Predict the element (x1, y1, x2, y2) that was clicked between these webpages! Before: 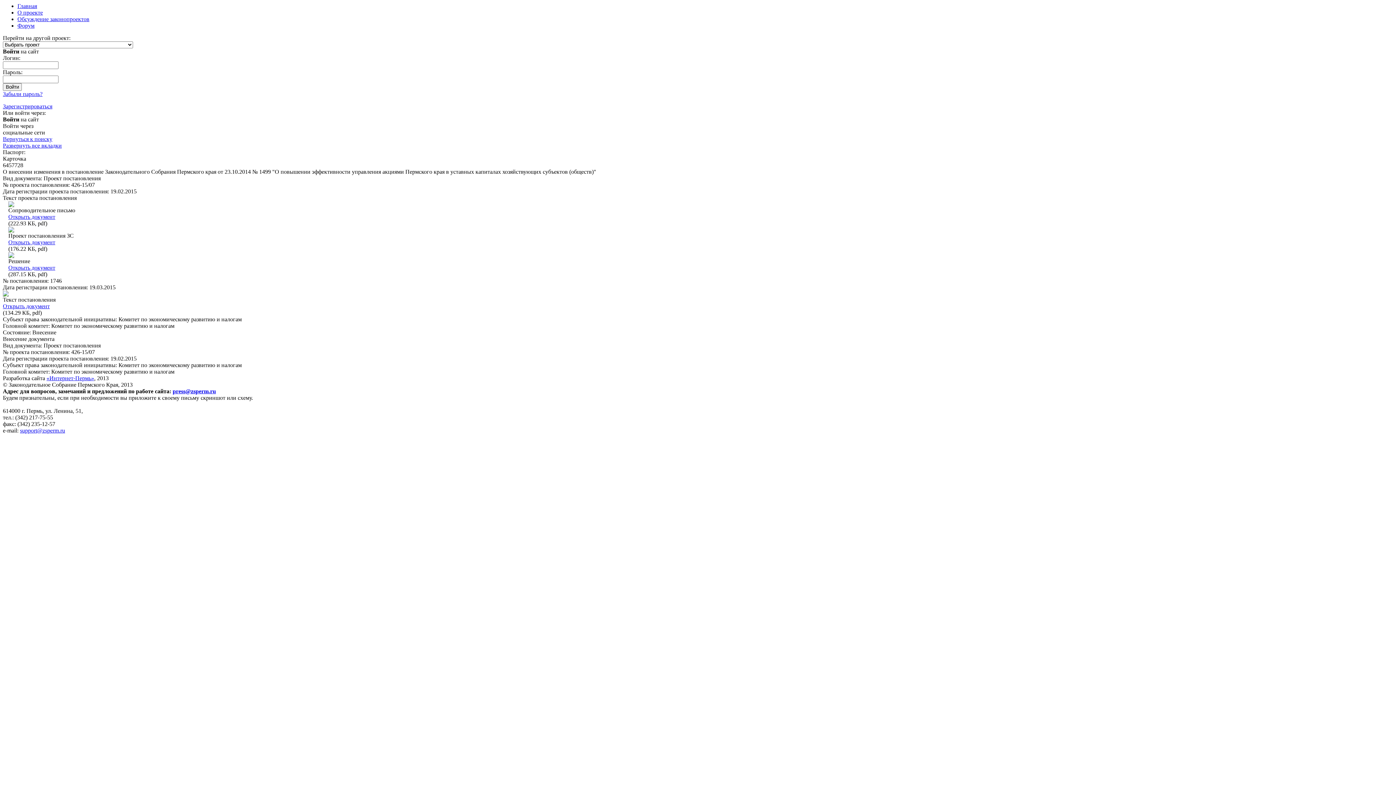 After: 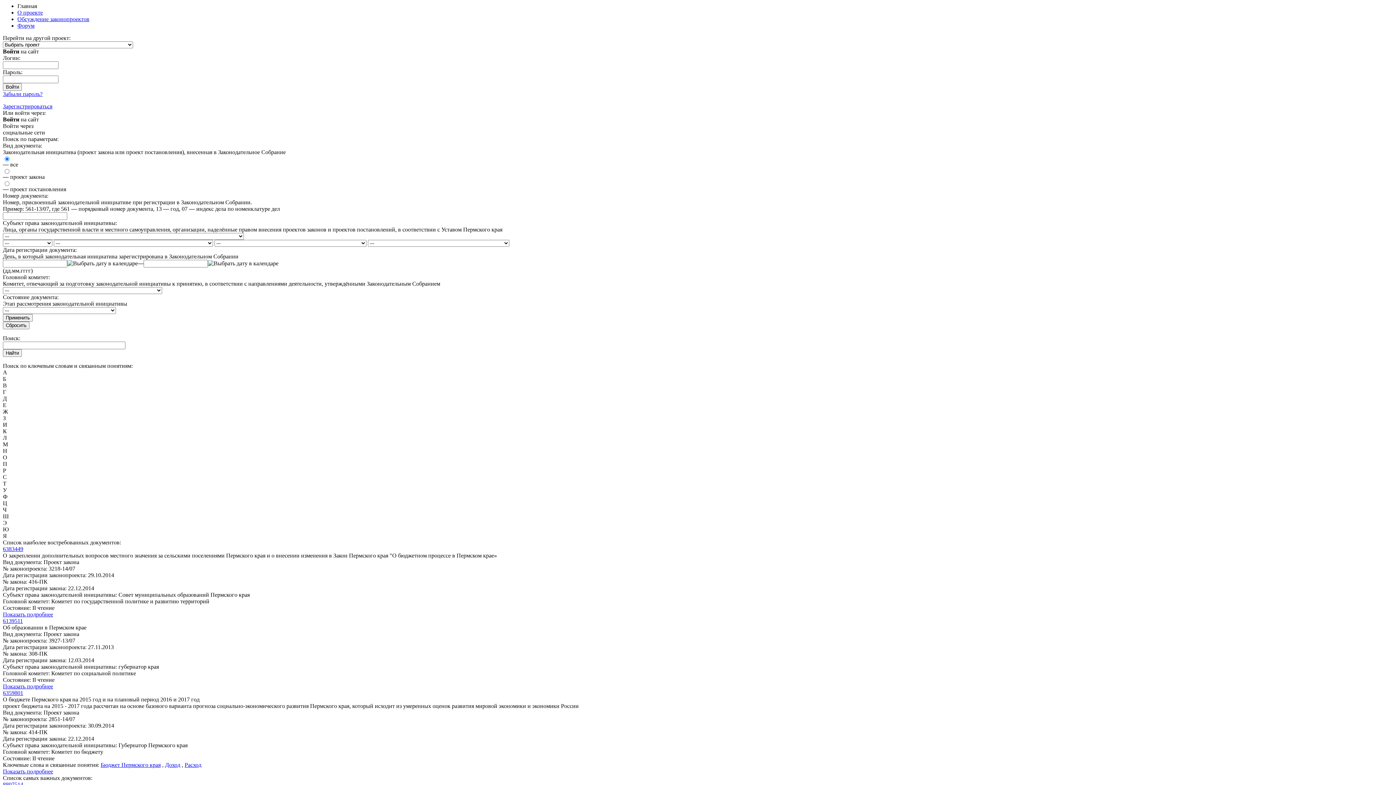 Action: label: Вернуться к поиску bbox: (2, 136, 52, 142)